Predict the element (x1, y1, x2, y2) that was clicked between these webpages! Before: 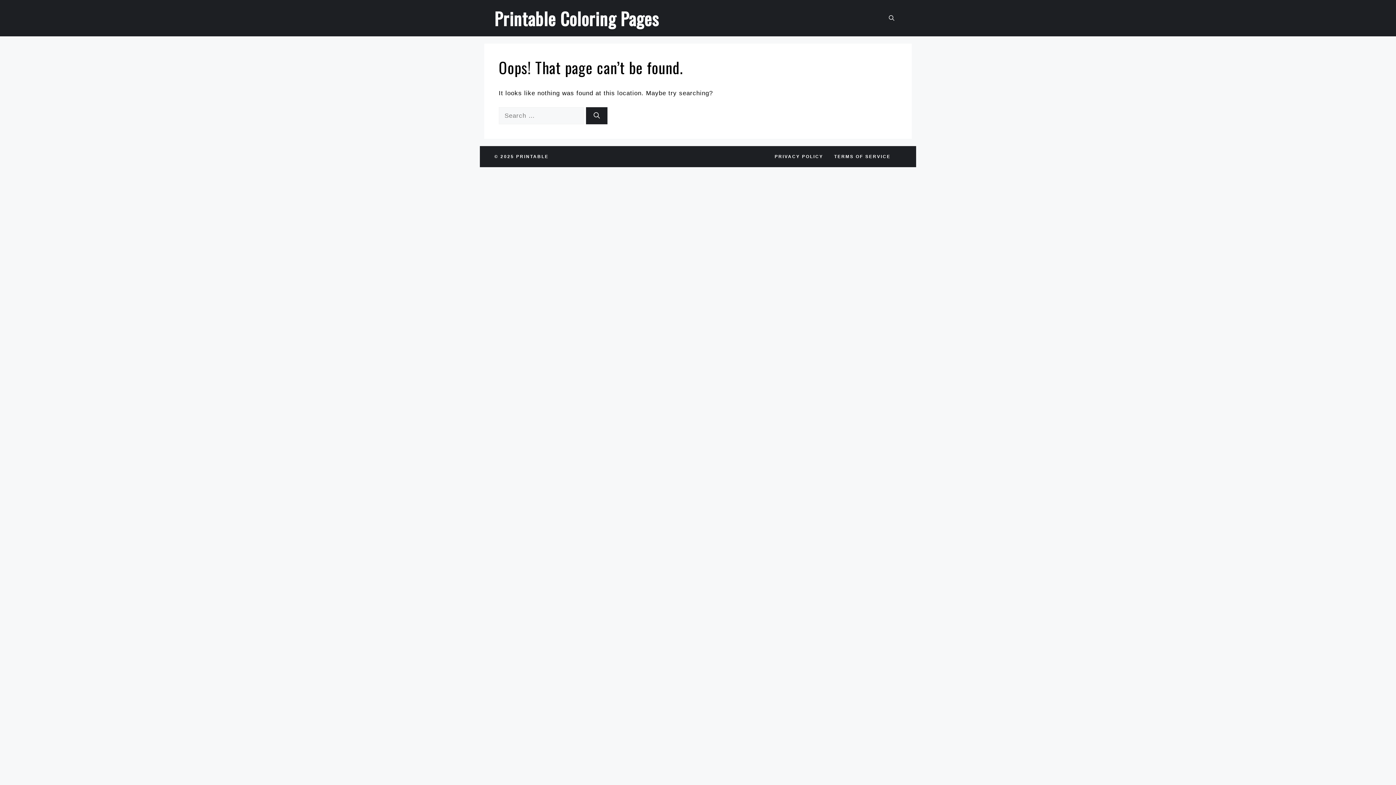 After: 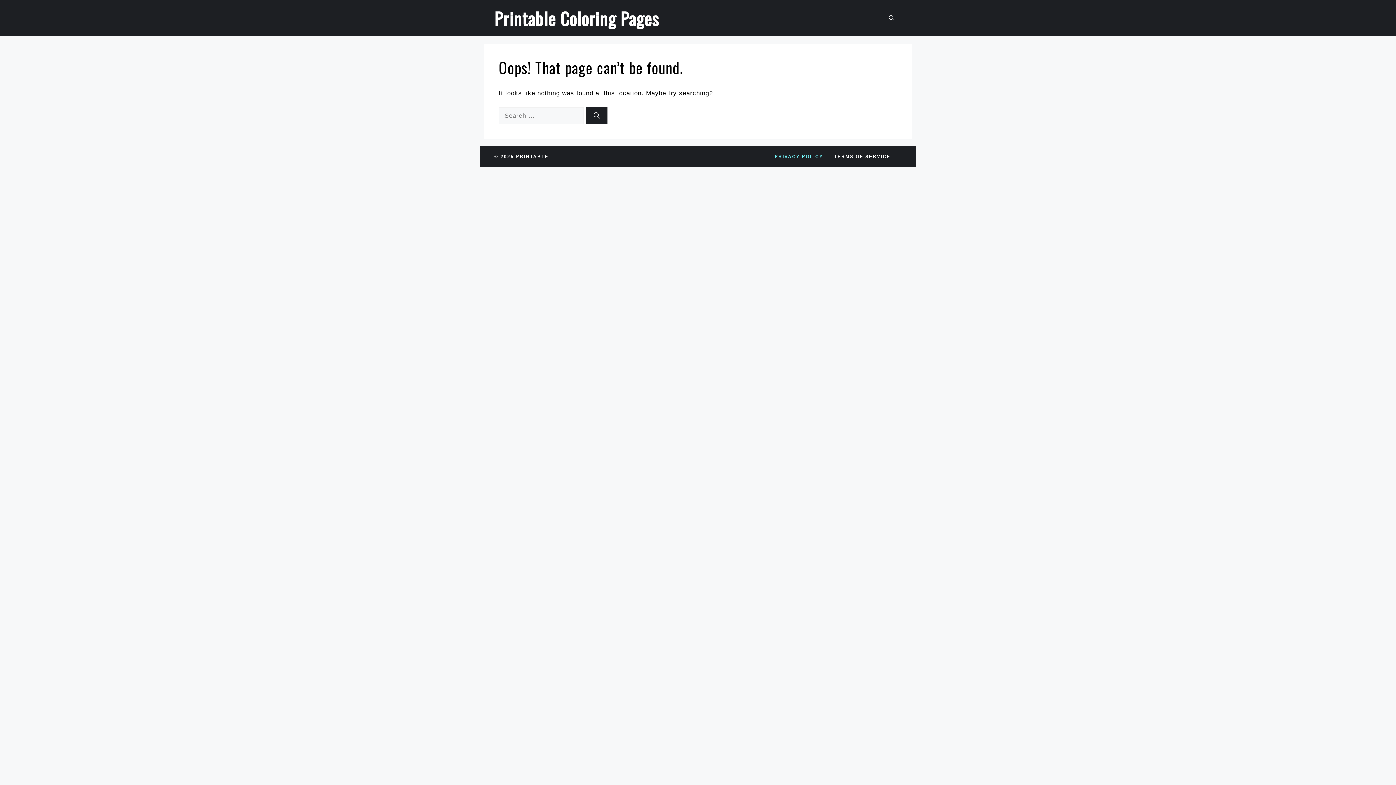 Action: label: PRIVACY POLICY bbox: (774, 153, 823, 159)